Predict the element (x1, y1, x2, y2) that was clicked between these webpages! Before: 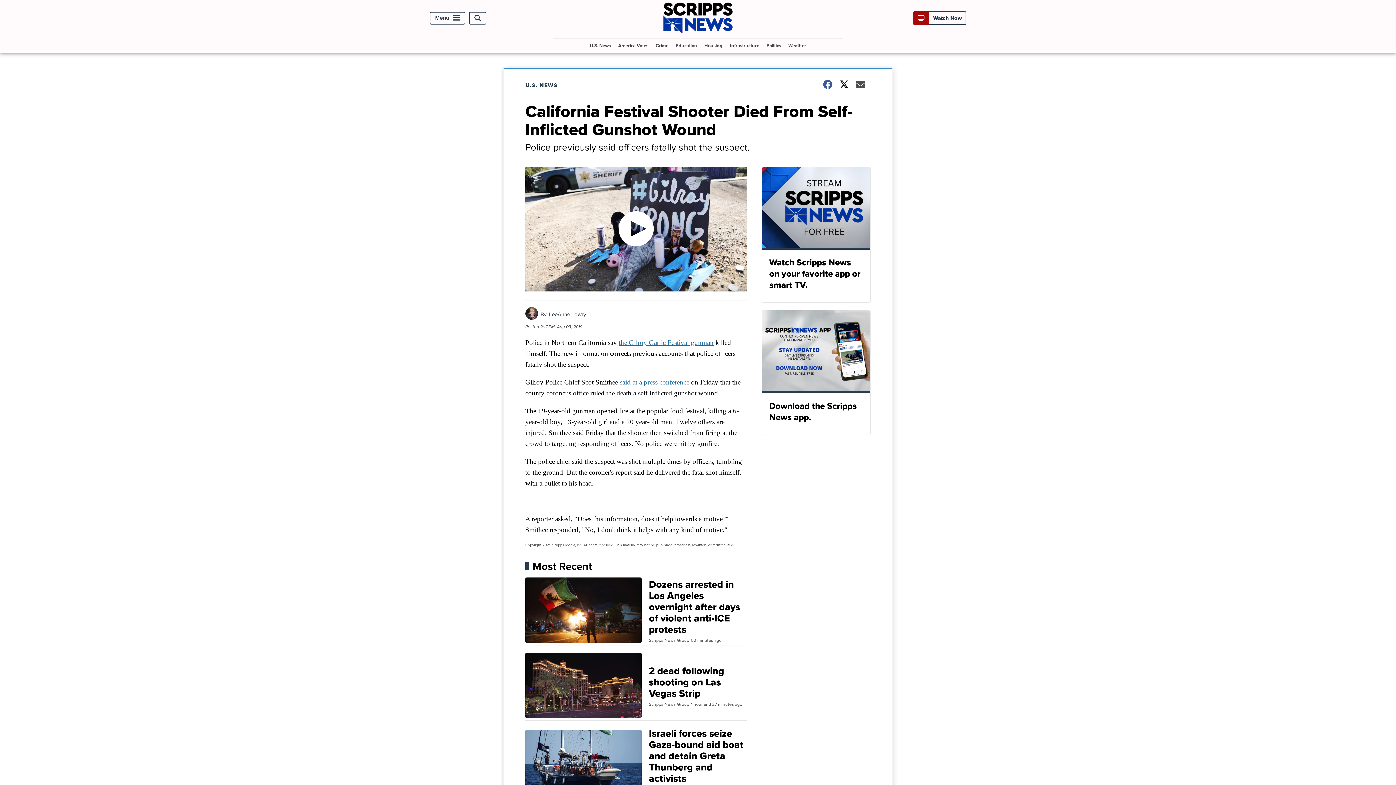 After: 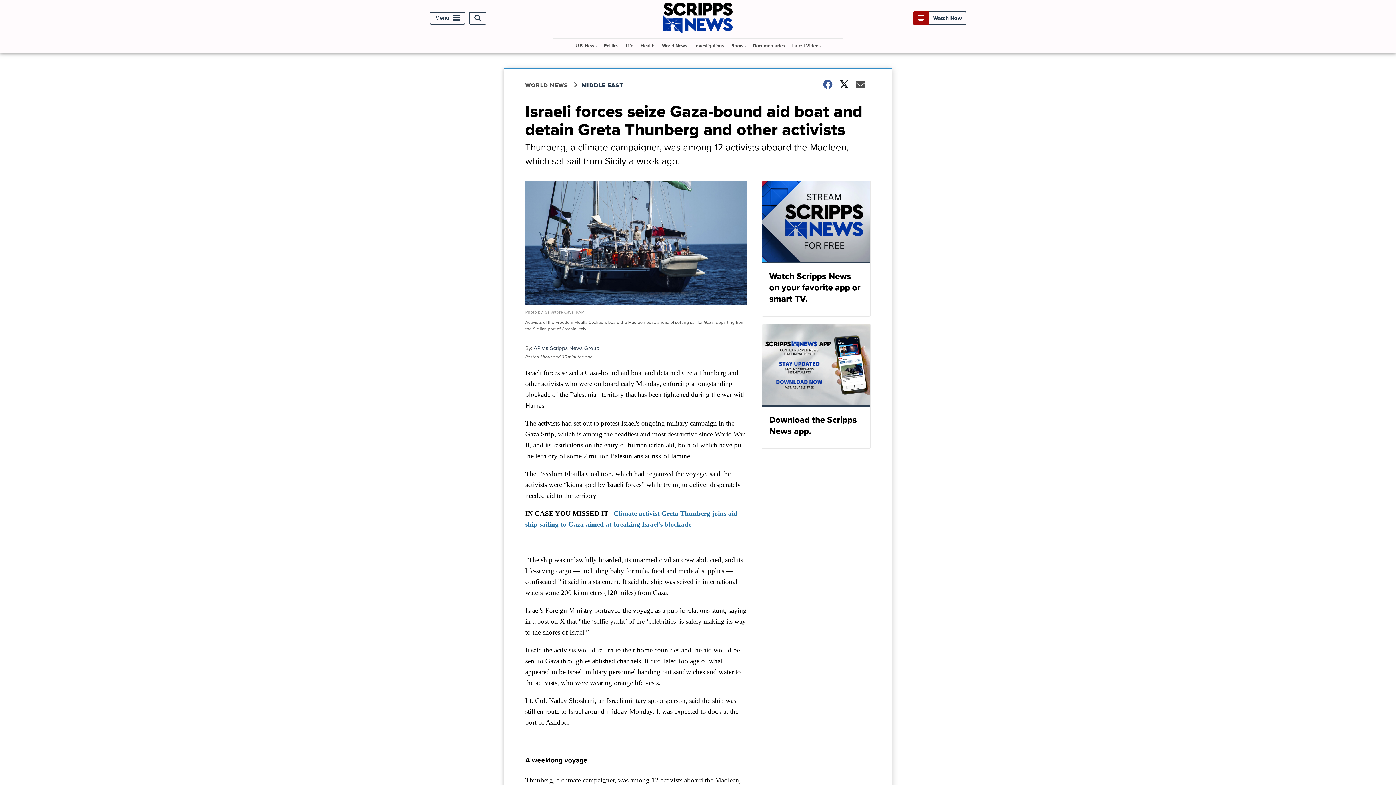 Action: label: Israeli forces seize Gaza-bound aid boat and detain Greta Thunberg and activists
AP via Scripps News Group
1 hour and 35 minutes ago bbox: (525, 728, 747, 799)